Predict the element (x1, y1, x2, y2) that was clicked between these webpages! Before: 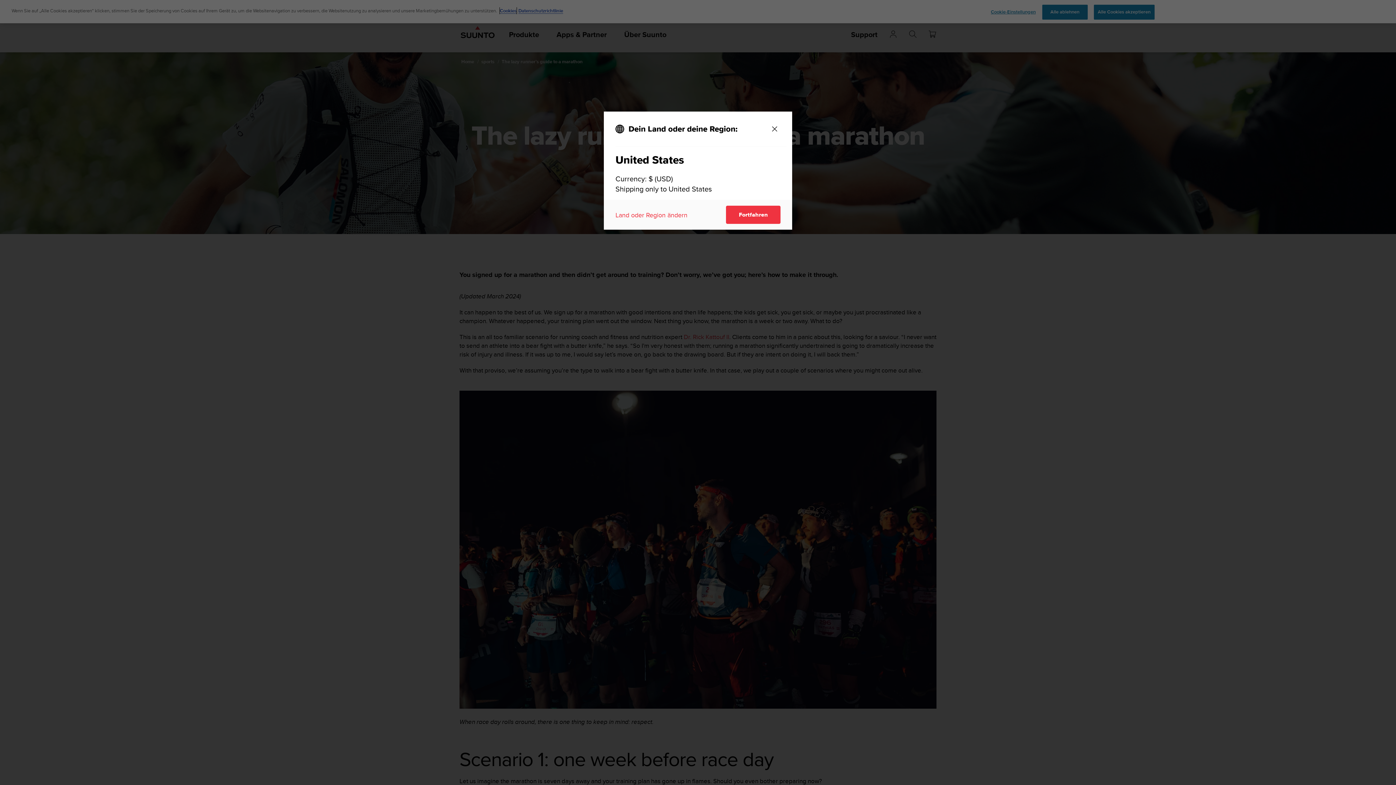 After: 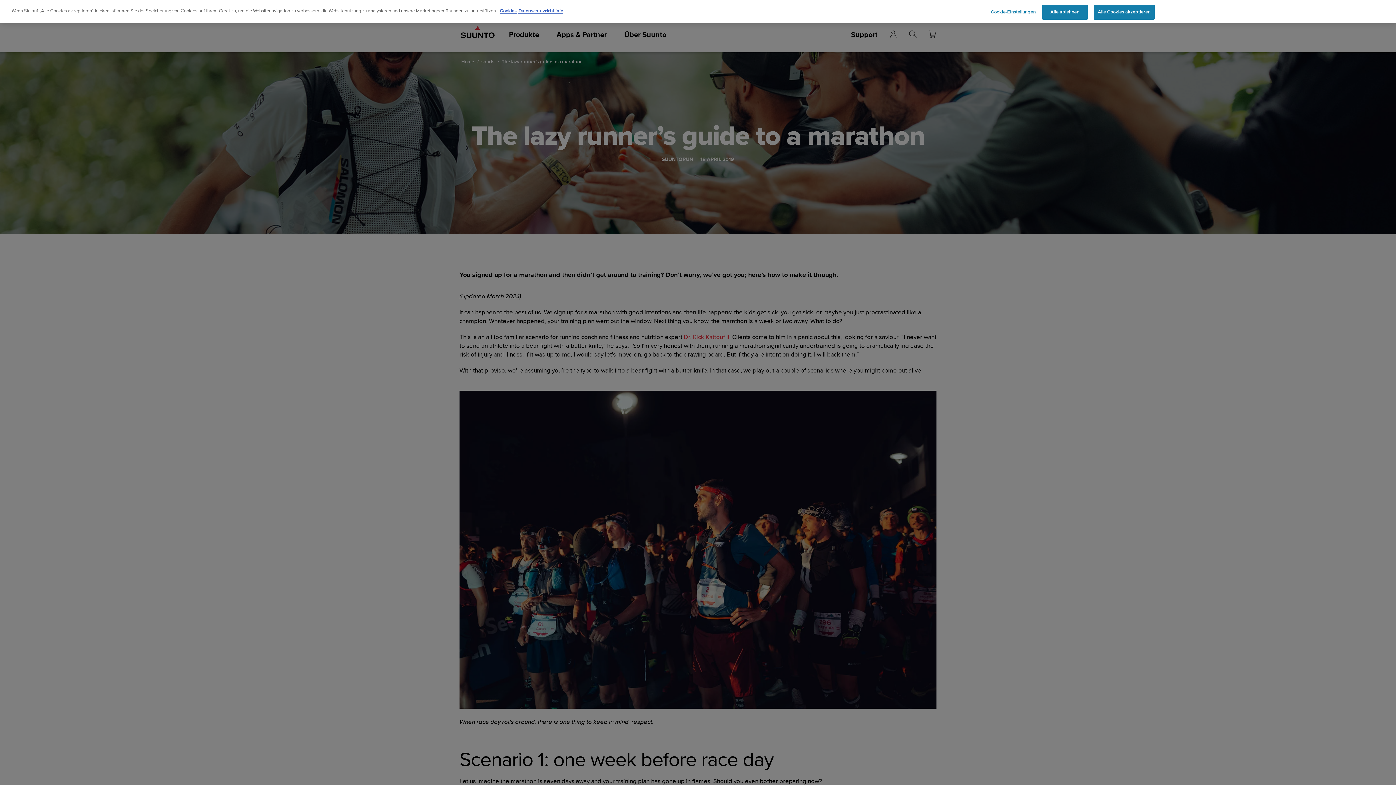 Action: bbox: (769, 123, 780, 134) label: Close